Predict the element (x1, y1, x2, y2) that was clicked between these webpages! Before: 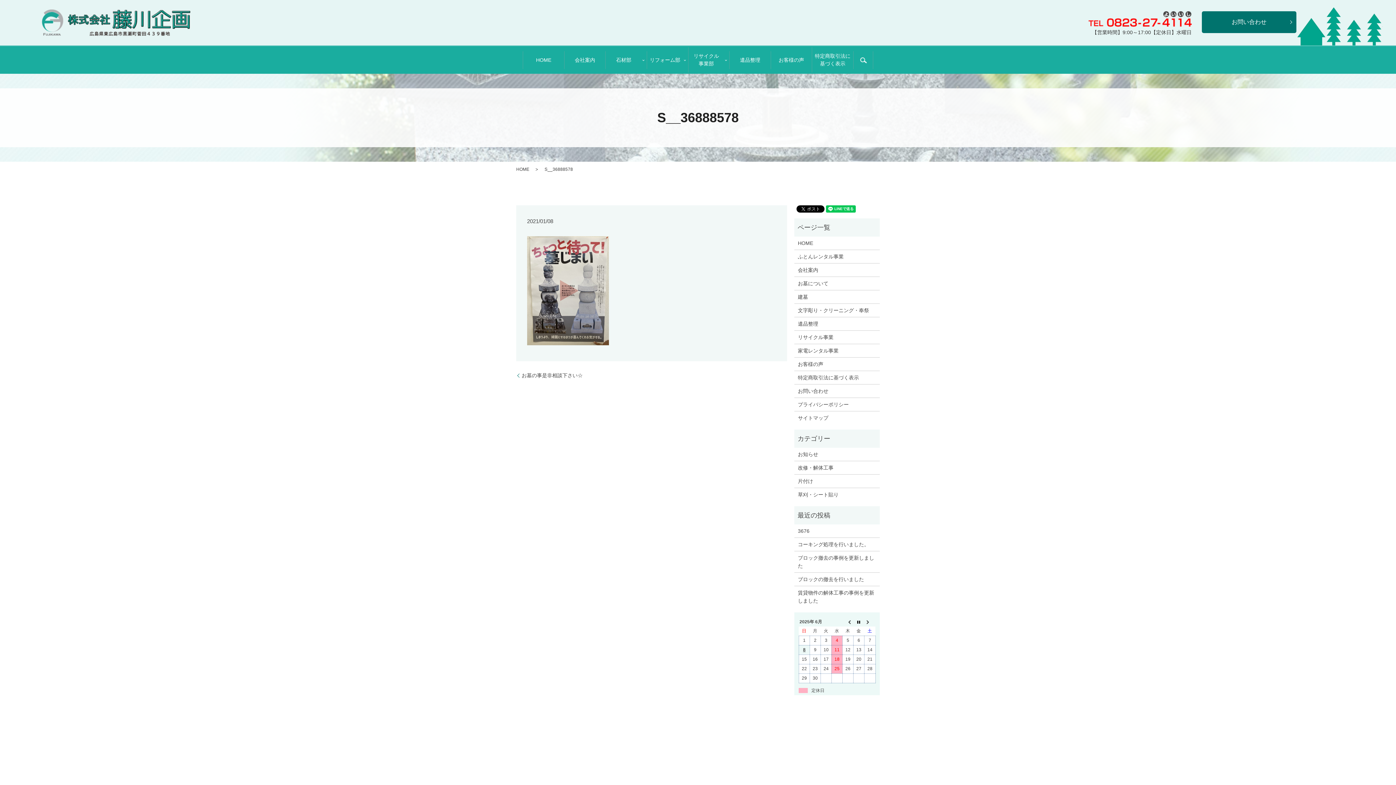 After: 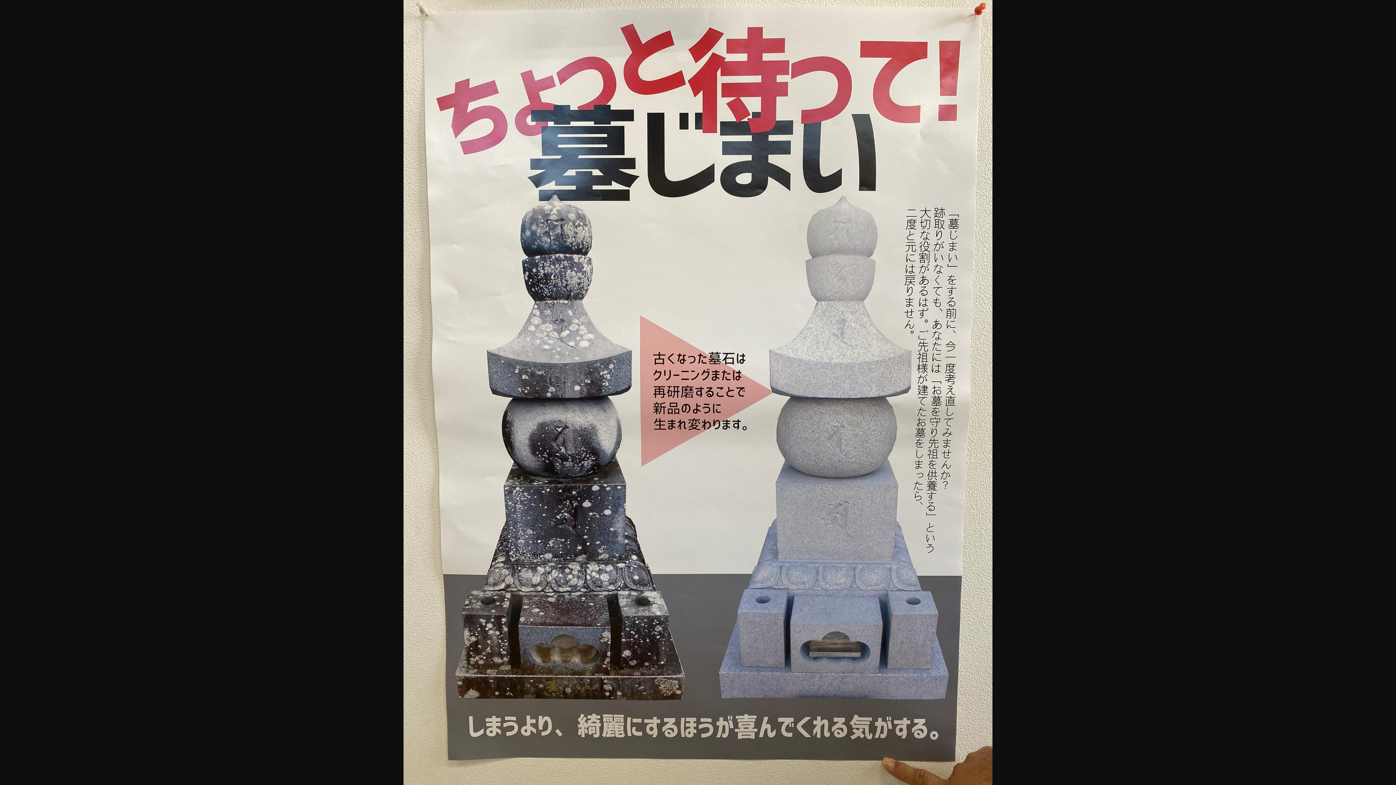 Action: bbox: (527, 287, 609, 293)